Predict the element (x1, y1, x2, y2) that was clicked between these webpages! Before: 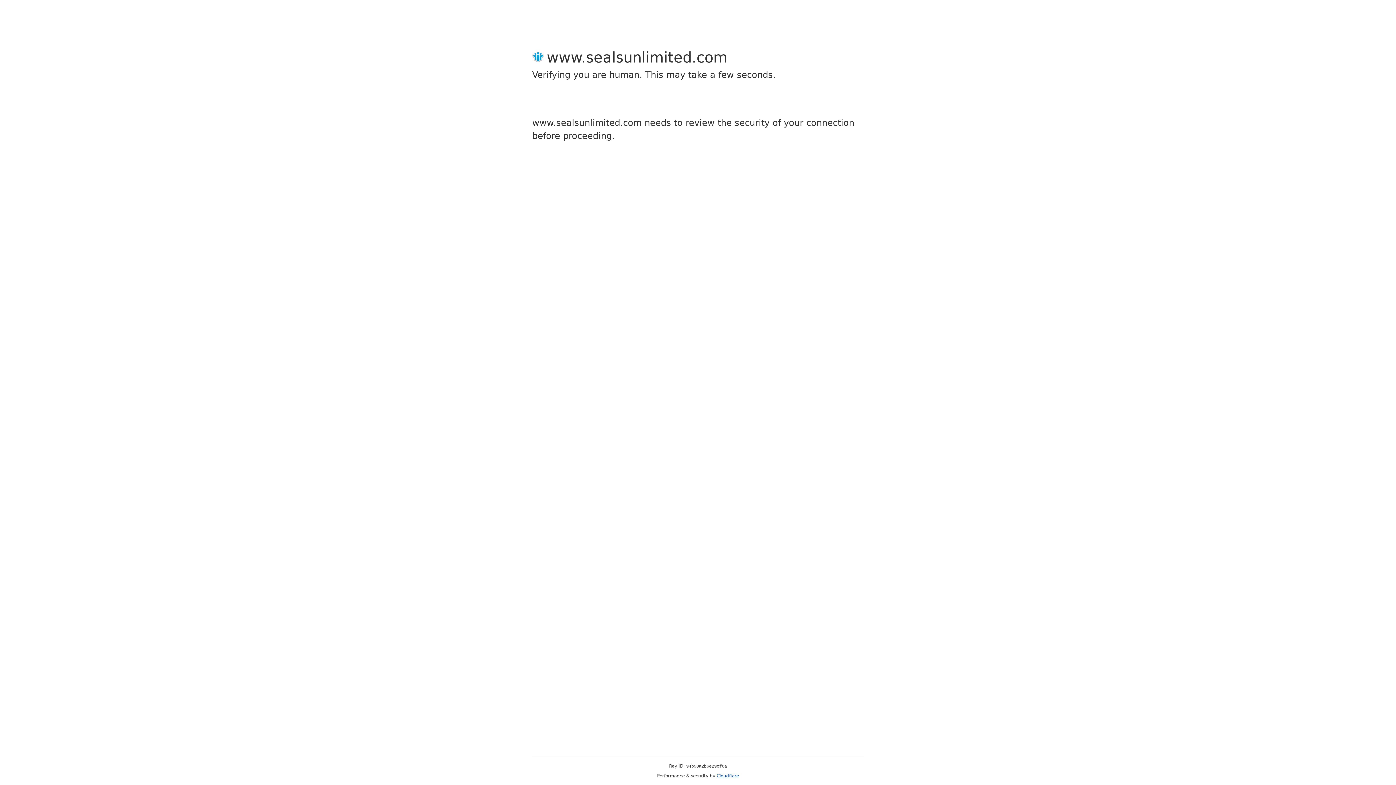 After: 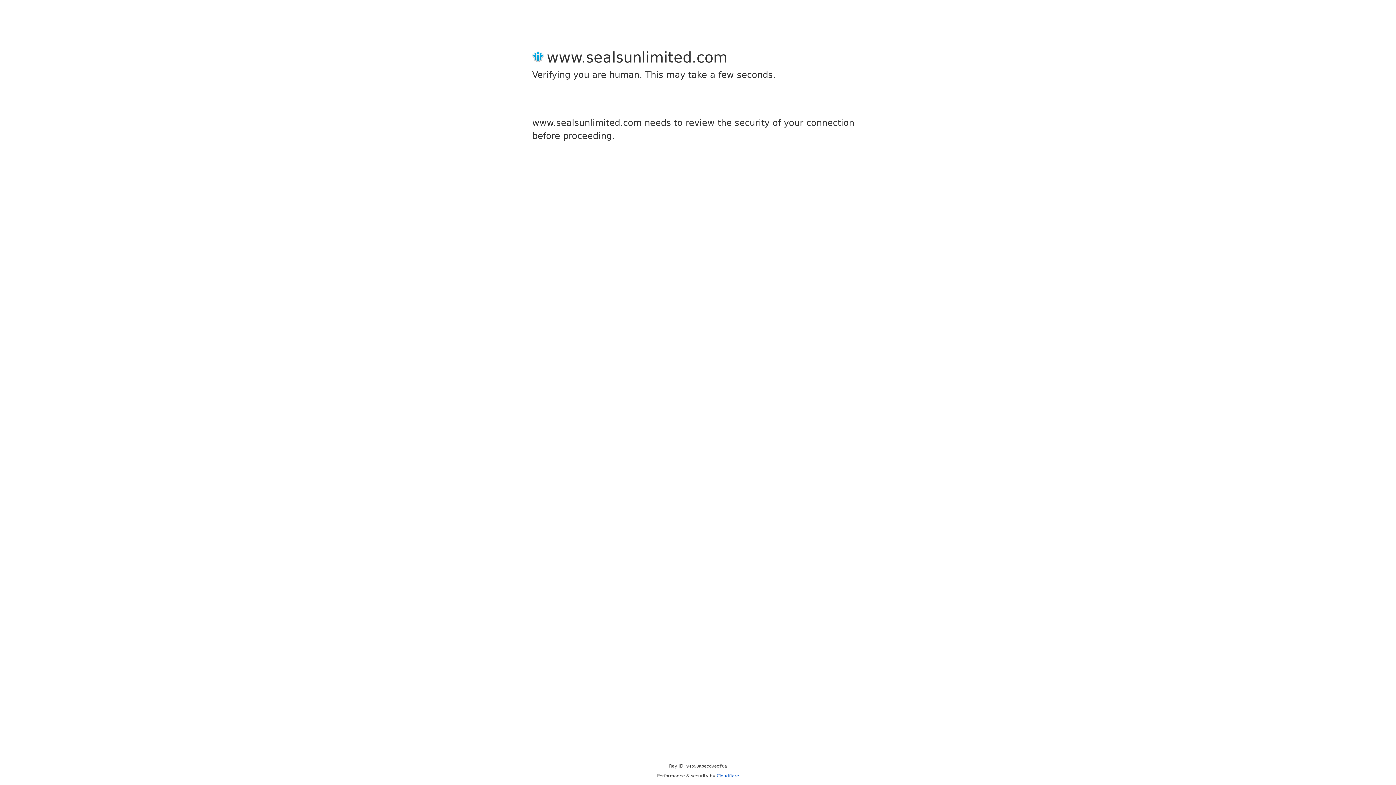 Action: bbox: (716, 773, 739, 778) label: Cloudflare